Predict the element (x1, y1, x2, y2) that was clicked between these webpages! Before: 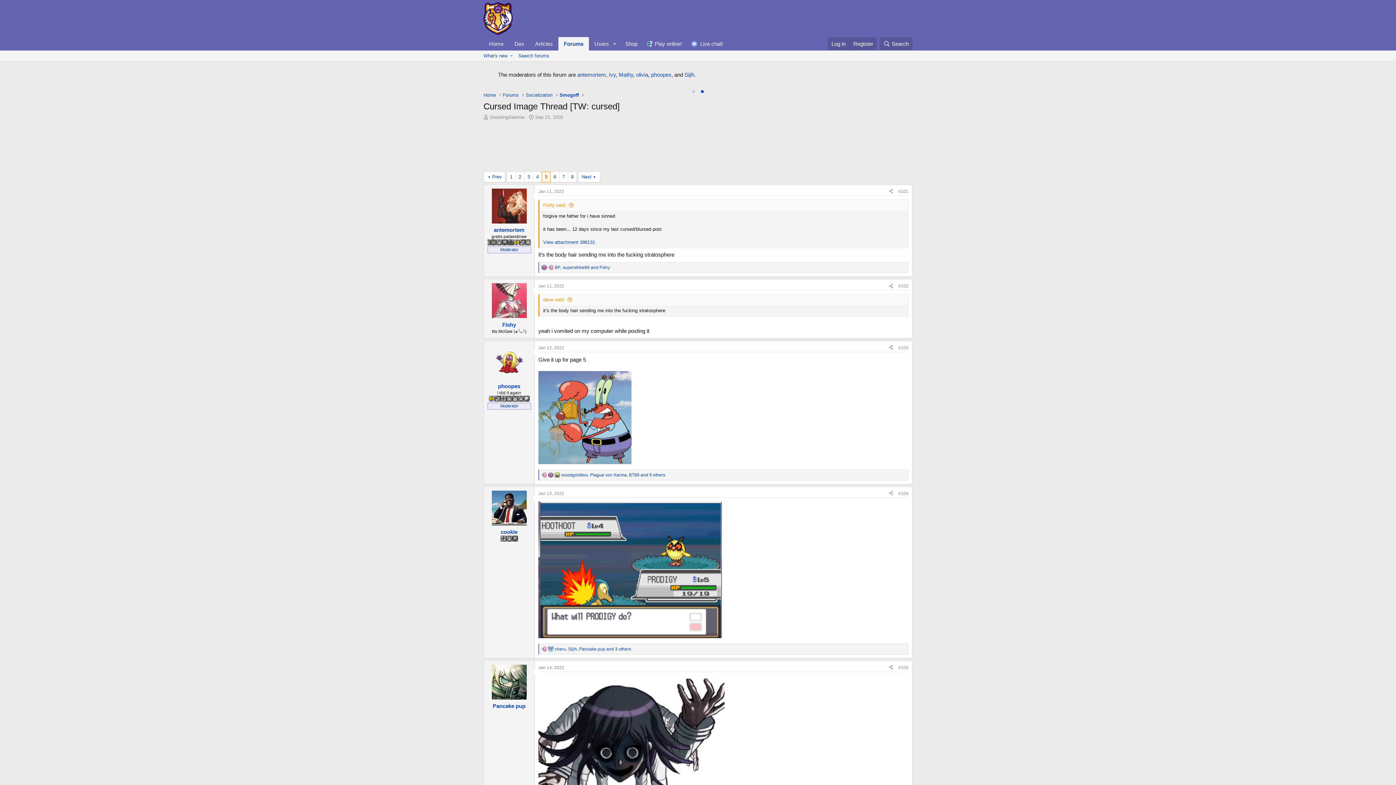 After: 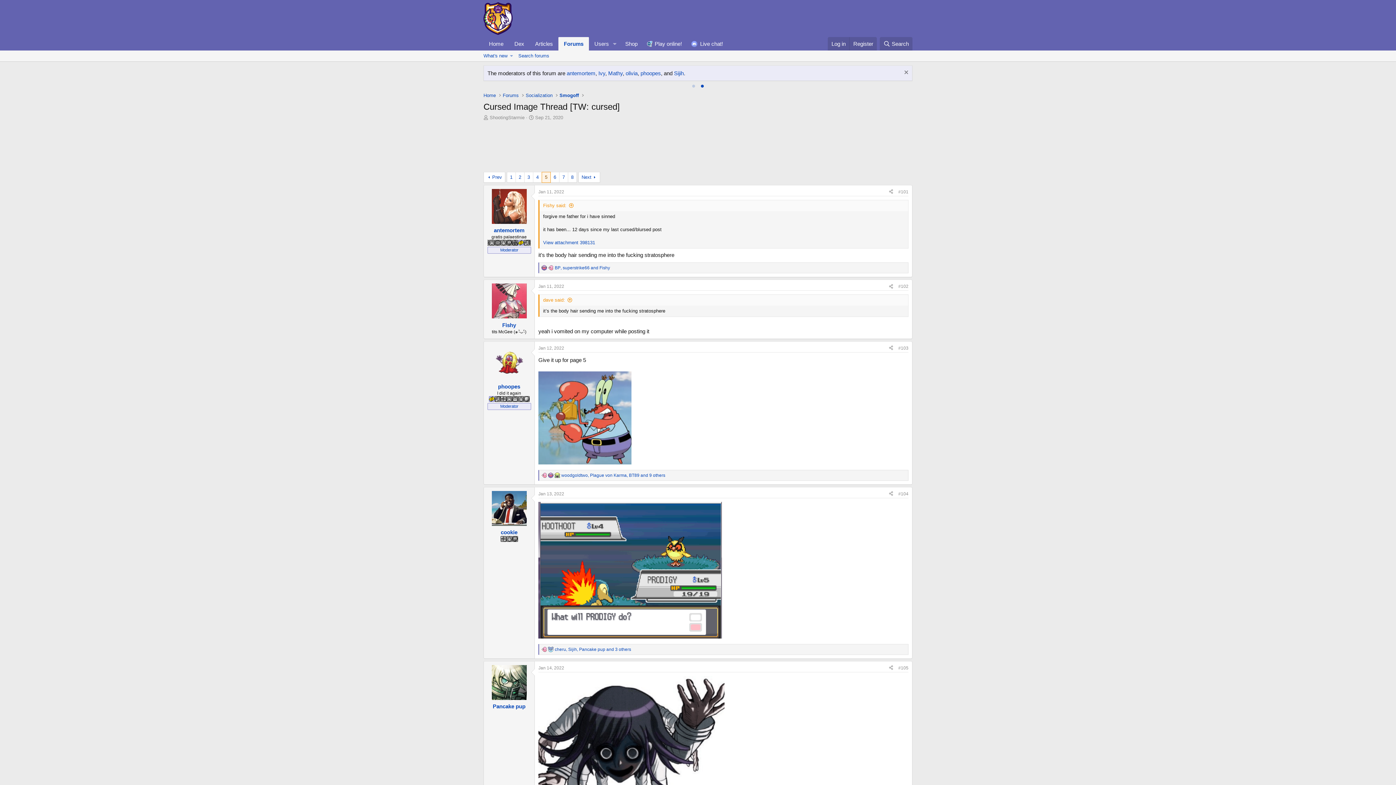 Action: bbox: (542, 171, 550, 182) label: 5